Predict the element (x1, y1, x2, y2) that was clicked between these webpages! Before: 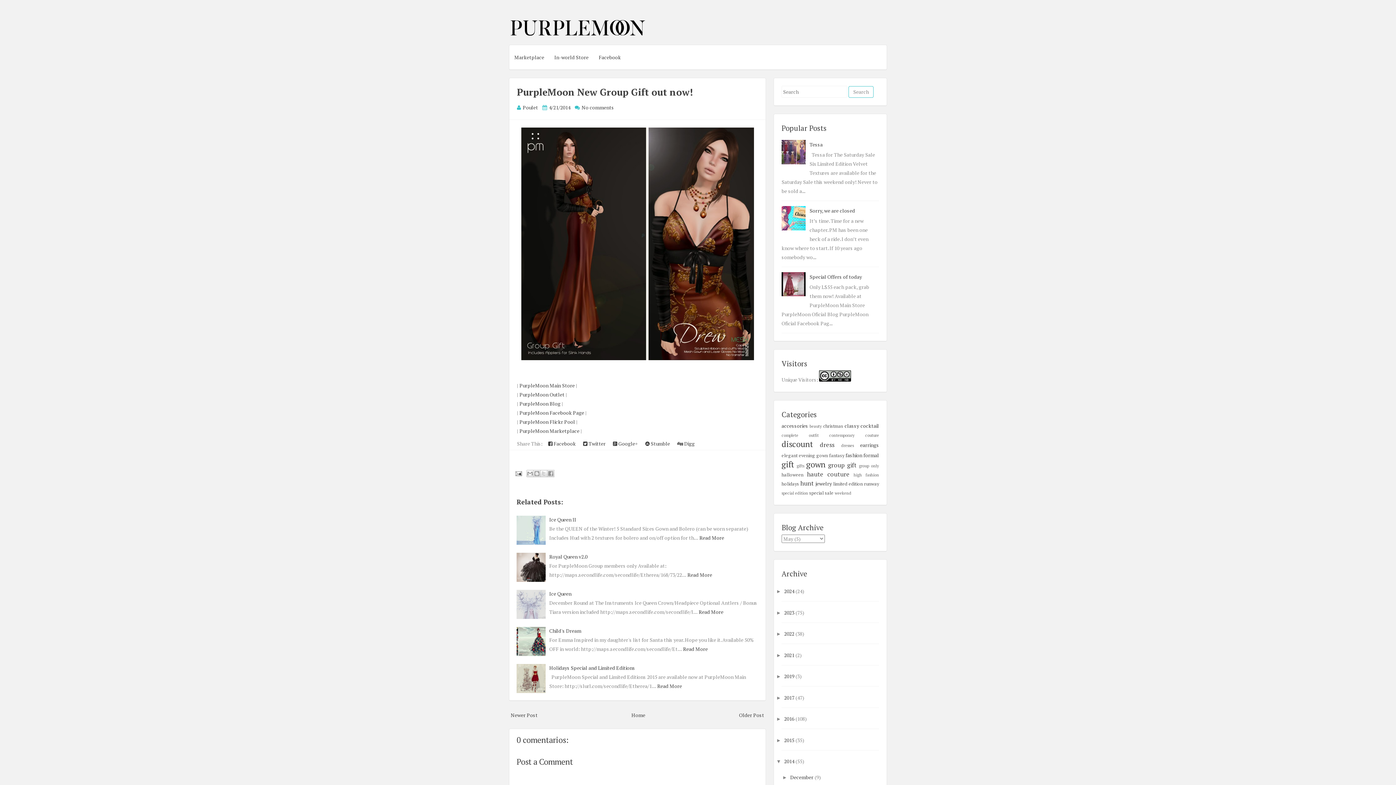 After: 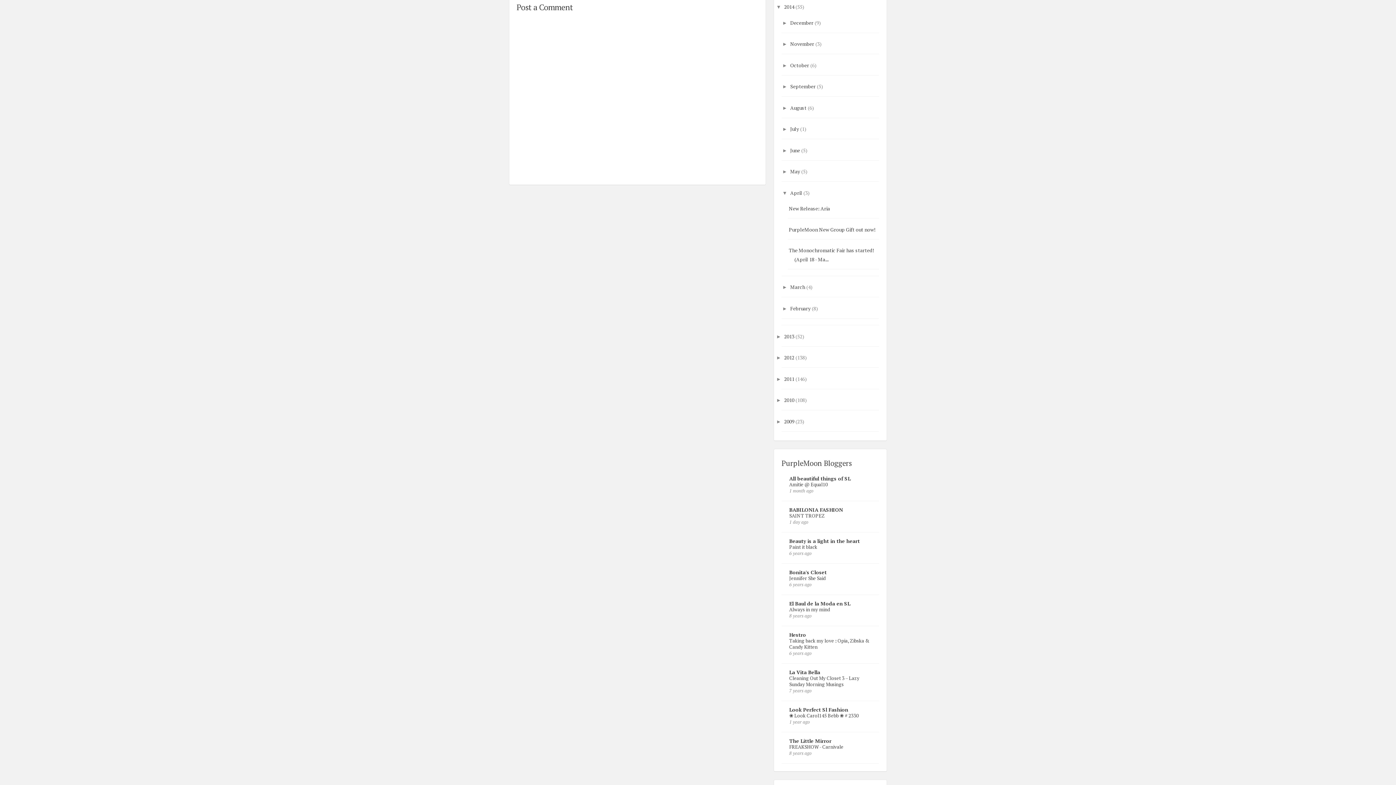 Action: label: No comments bbox: (581, 104, 614, 111)